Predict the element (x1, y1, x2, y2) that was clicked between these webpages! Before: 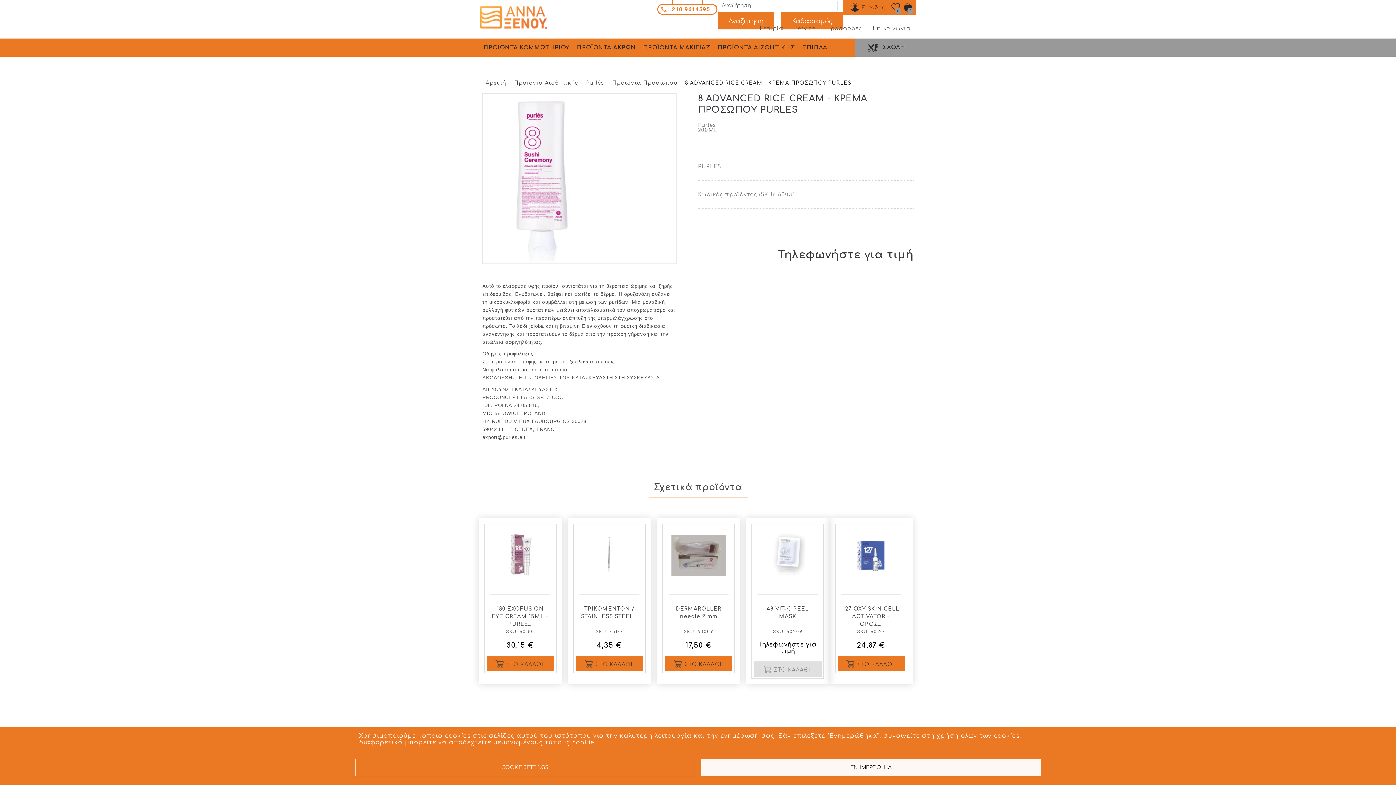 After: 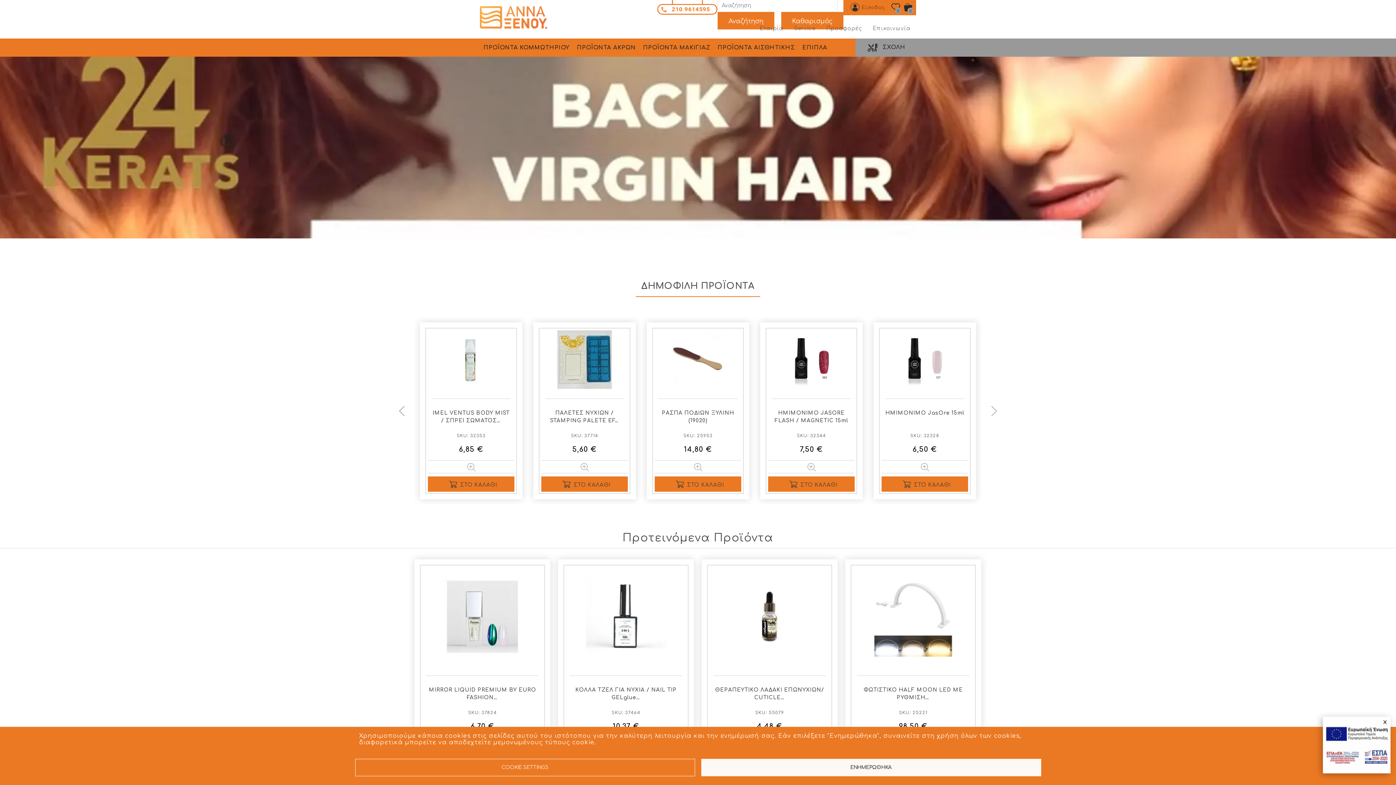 Action: label: Αρχική bbox: (485, 80, 506, 85)